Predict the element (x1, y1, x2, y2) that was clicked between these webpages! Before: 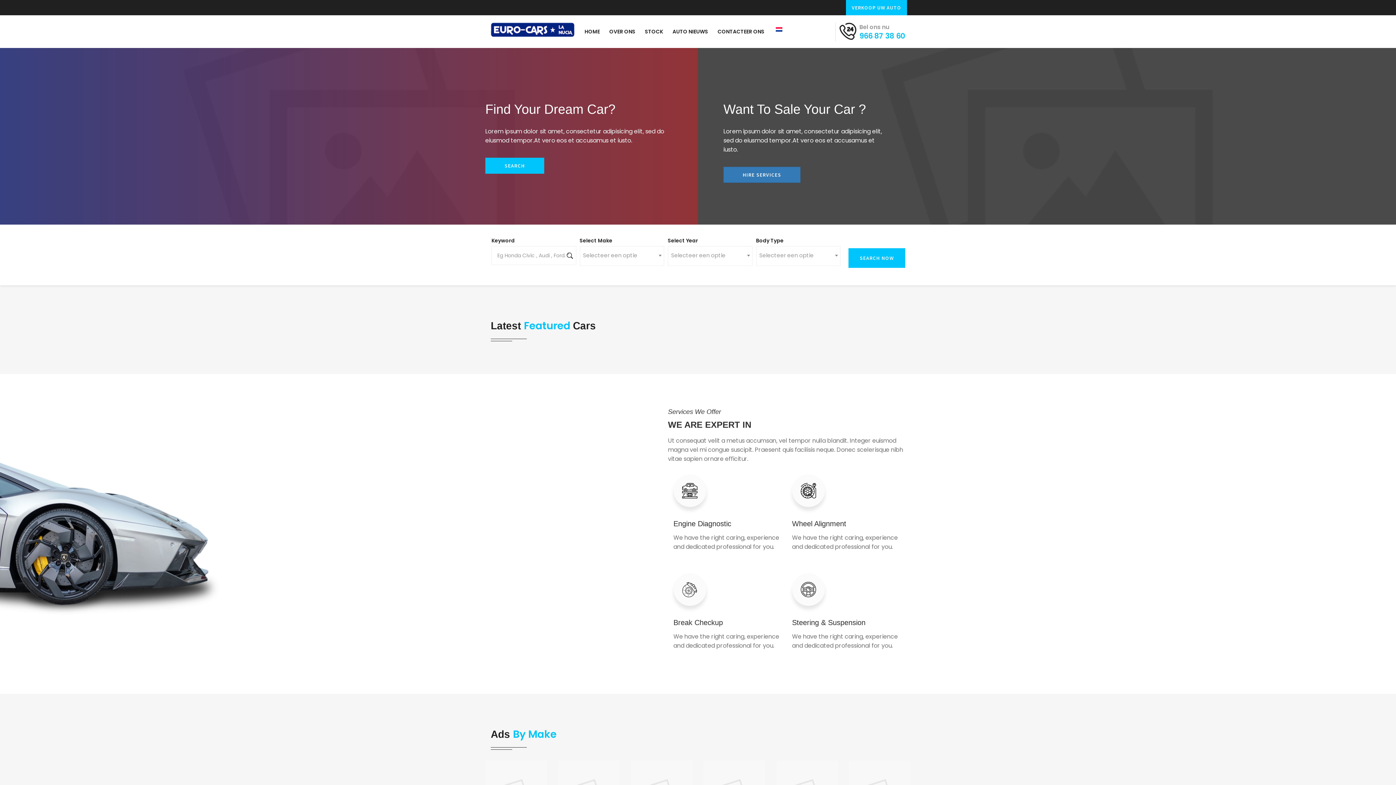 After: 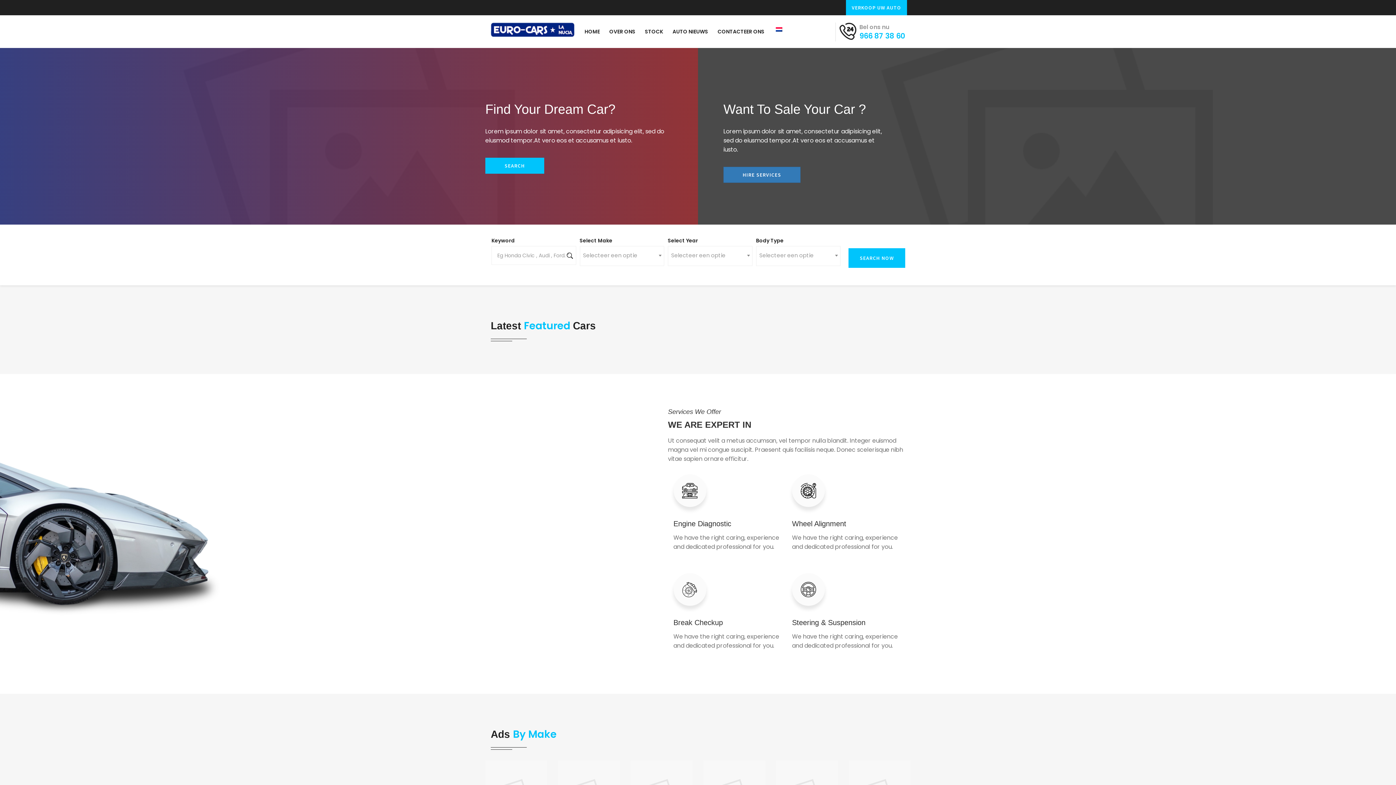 Action: label: SEARCH NOW bbox: (848, 248, 905, 268)